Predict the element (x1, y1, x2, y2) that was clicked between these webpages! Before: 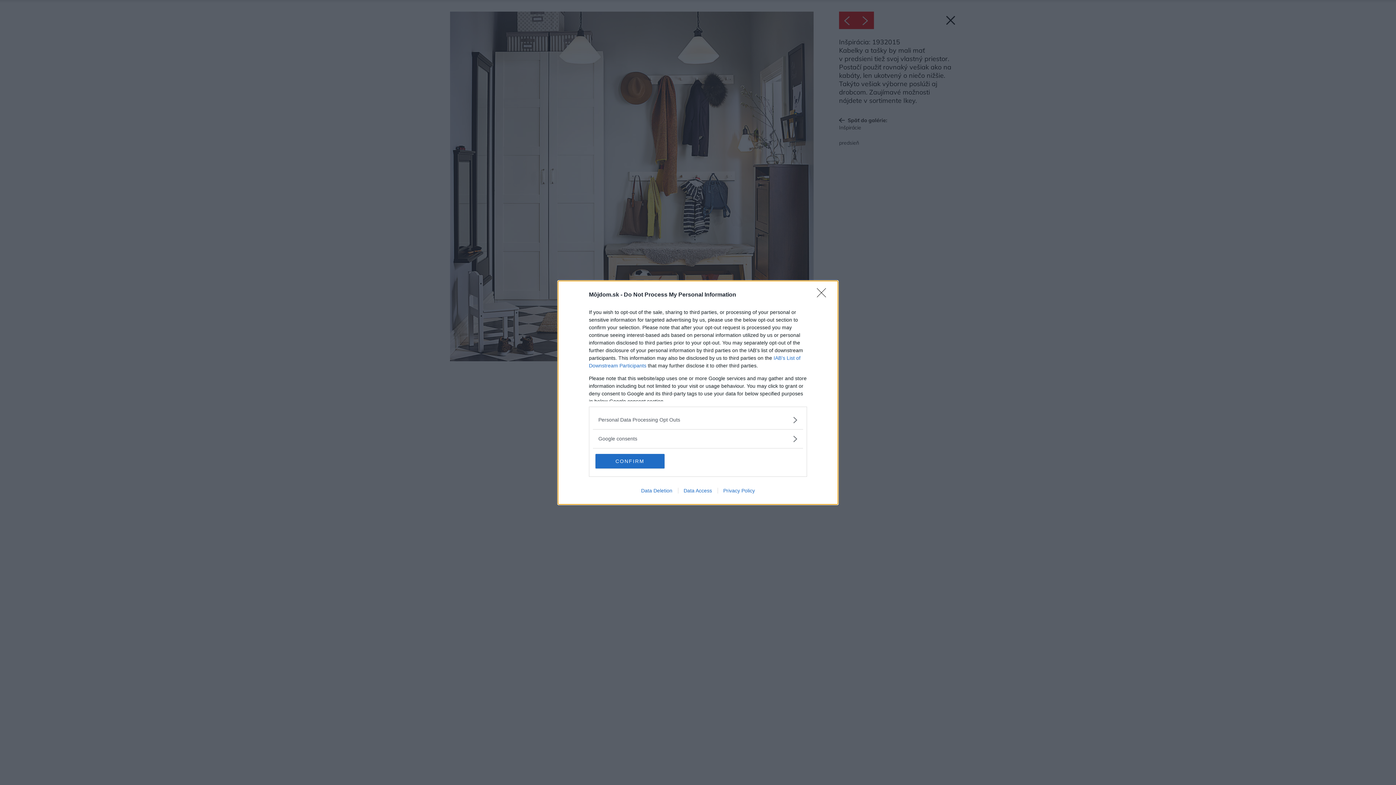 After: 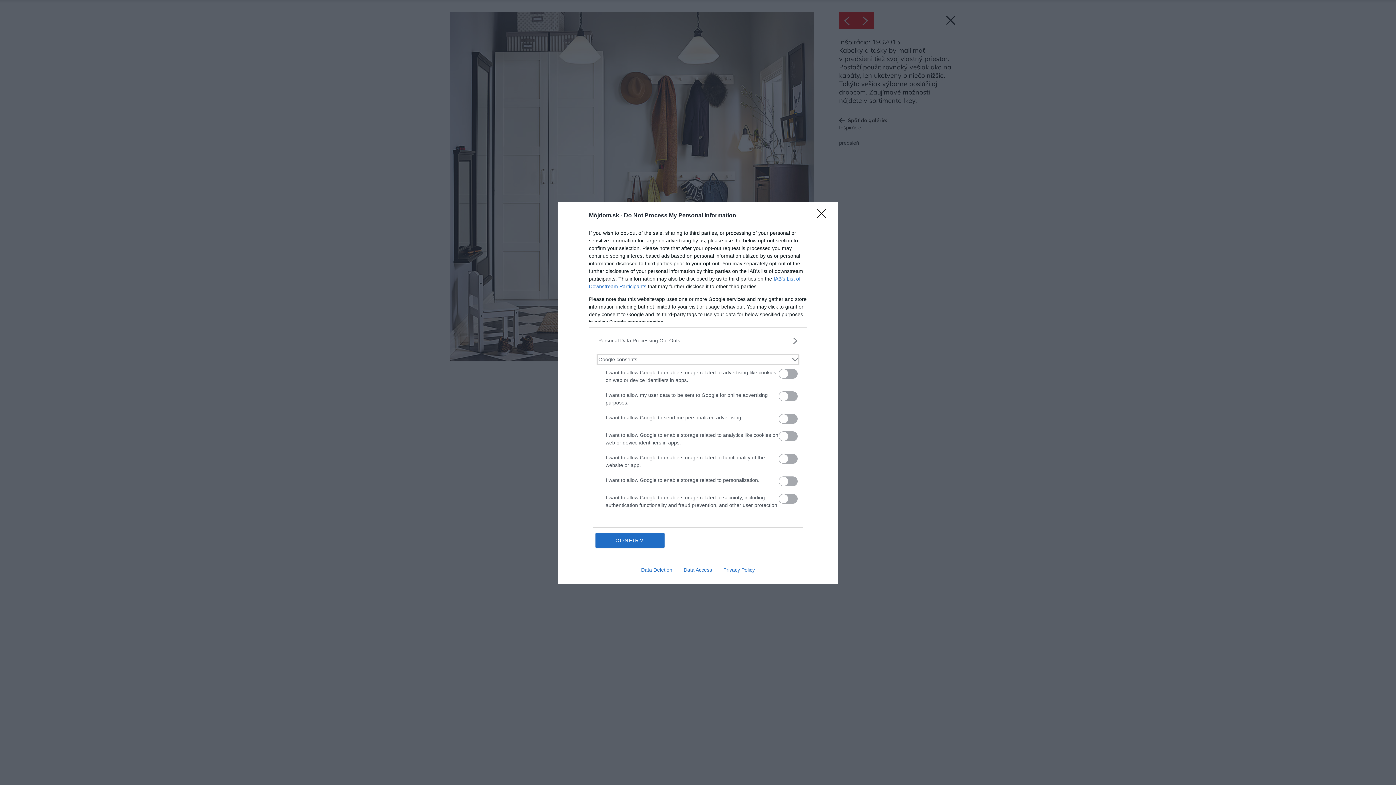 Action: label: Google consents bbox: (598, 435, 797, 442)